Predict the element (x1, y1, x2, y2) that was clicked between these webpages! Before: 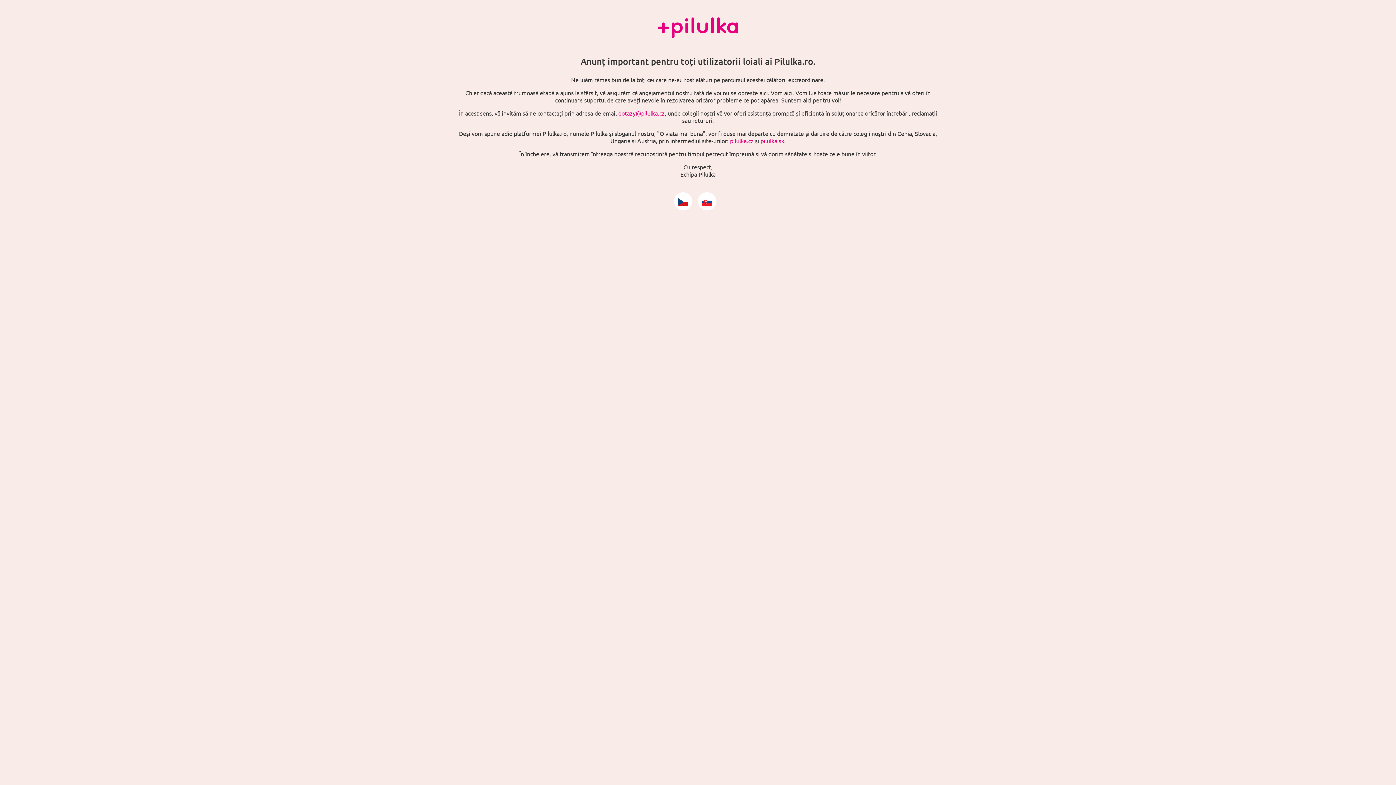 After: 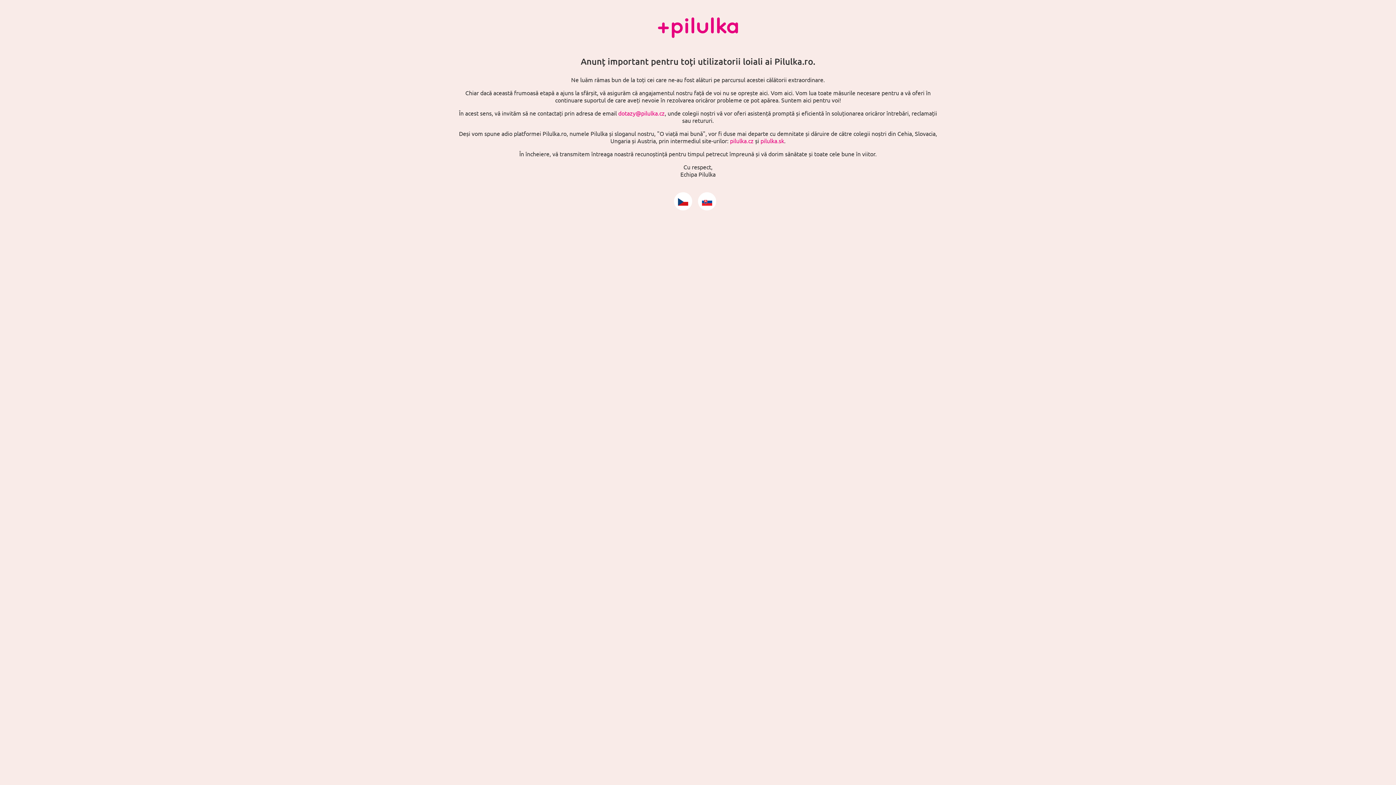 Action: bbox: (678, 194, 688, 201)